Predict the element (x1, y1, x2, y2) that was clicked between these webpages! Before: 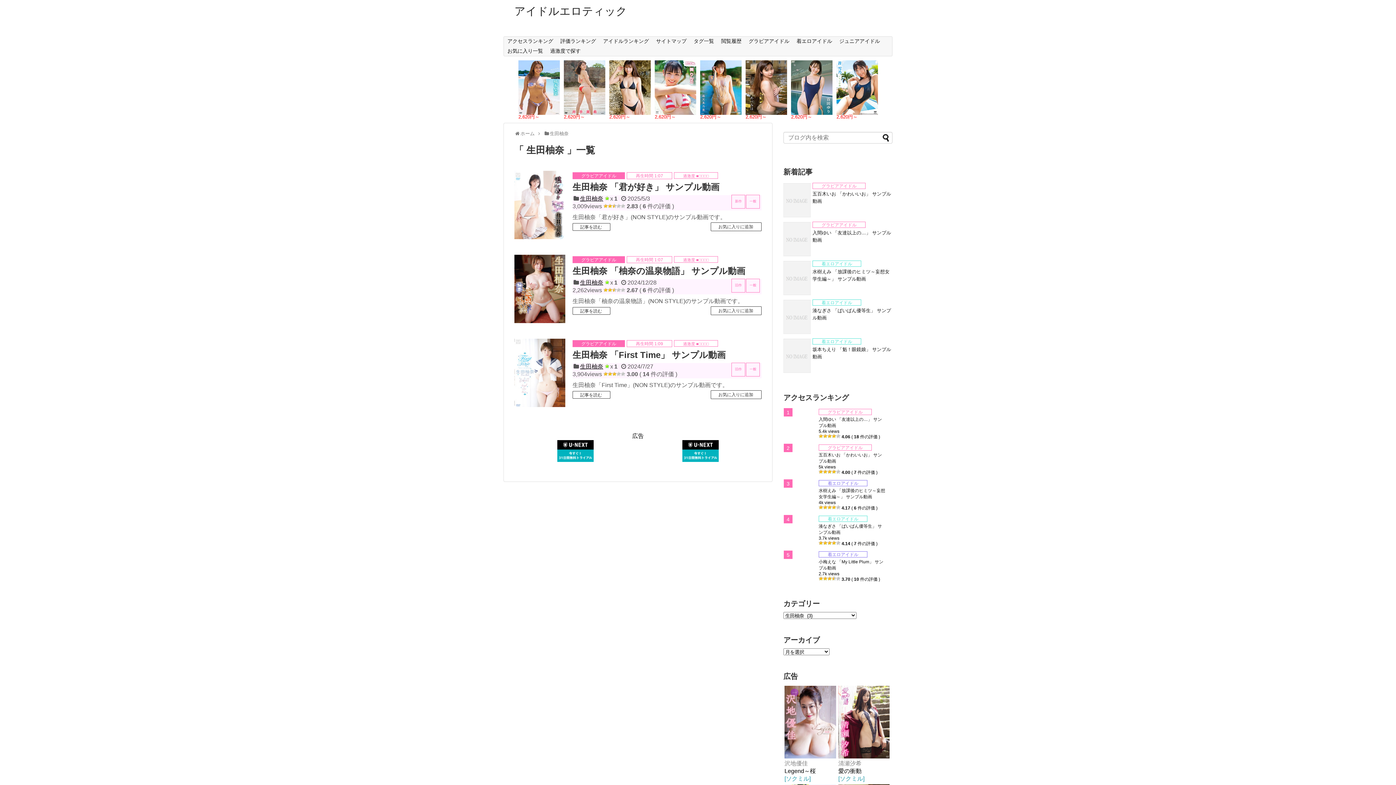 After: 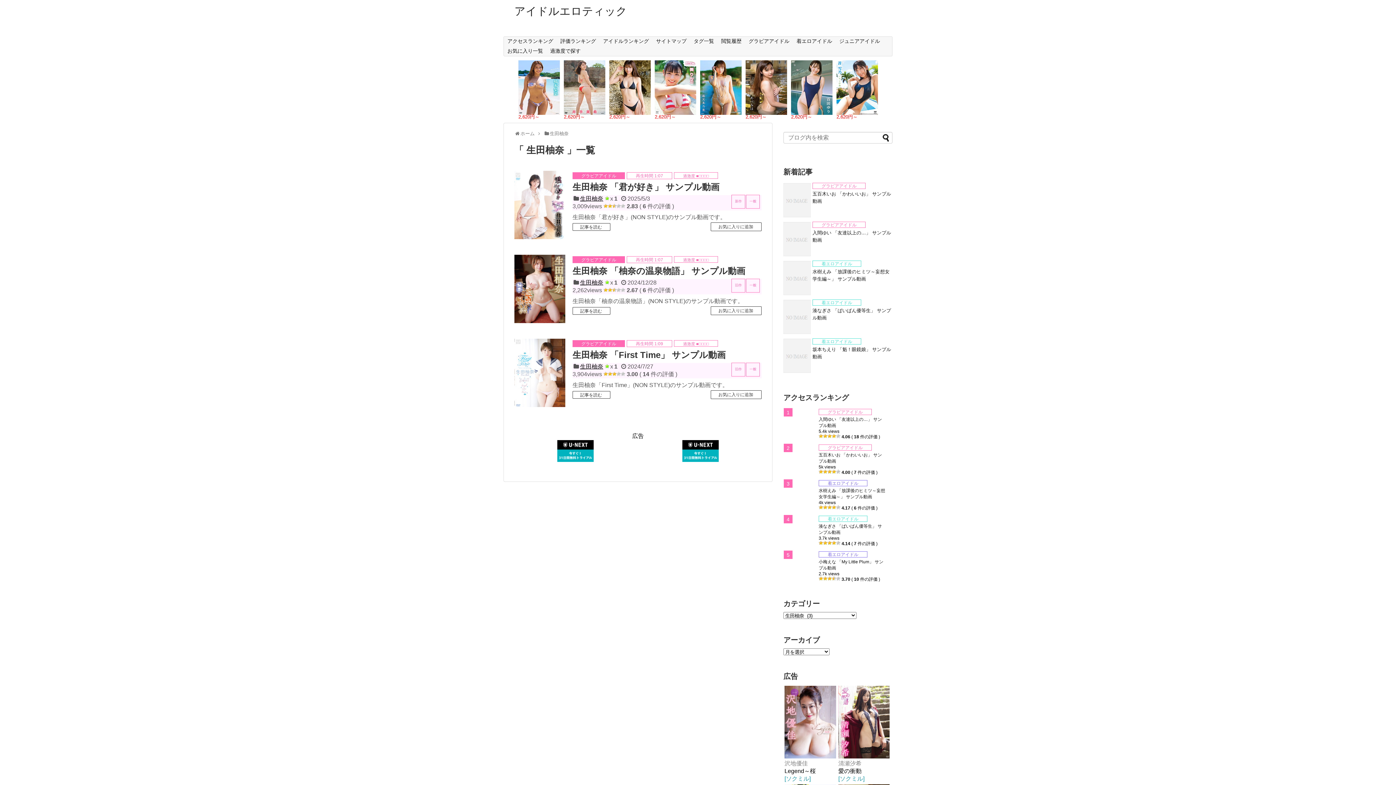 Action: bbox: (745, 109, 787, 115)